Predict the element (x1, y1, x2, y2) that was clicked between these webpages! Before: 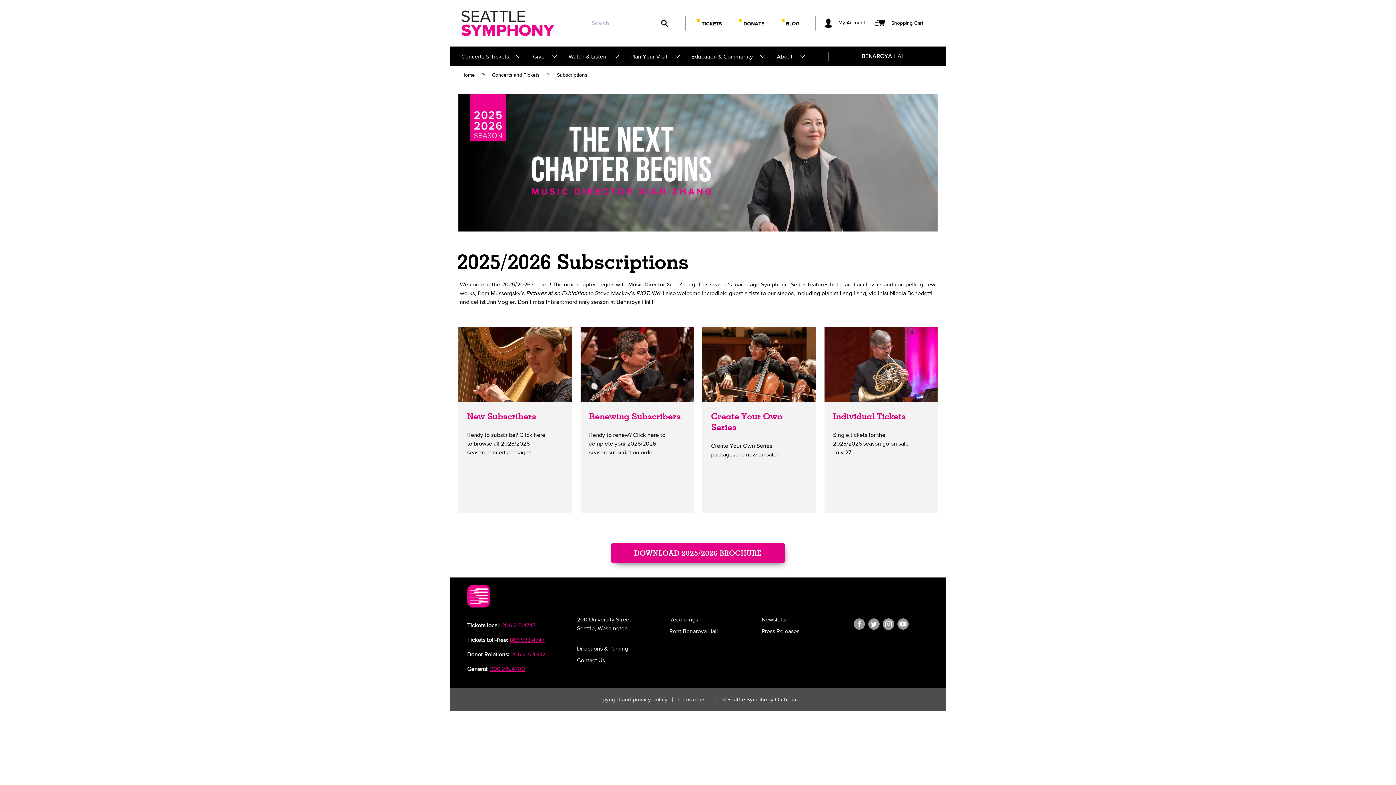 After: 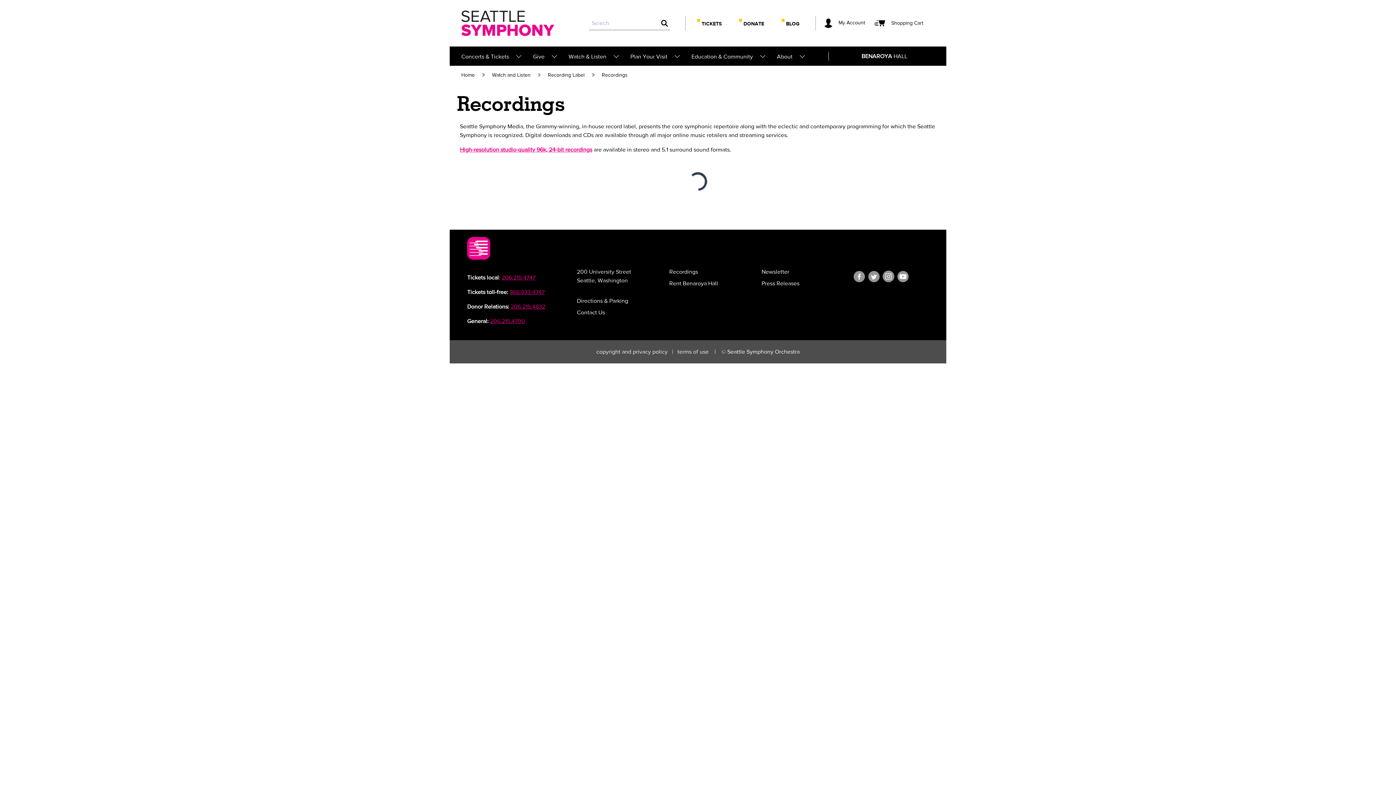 Action: bbox: (669, 615, 718, 624) label: Recordings